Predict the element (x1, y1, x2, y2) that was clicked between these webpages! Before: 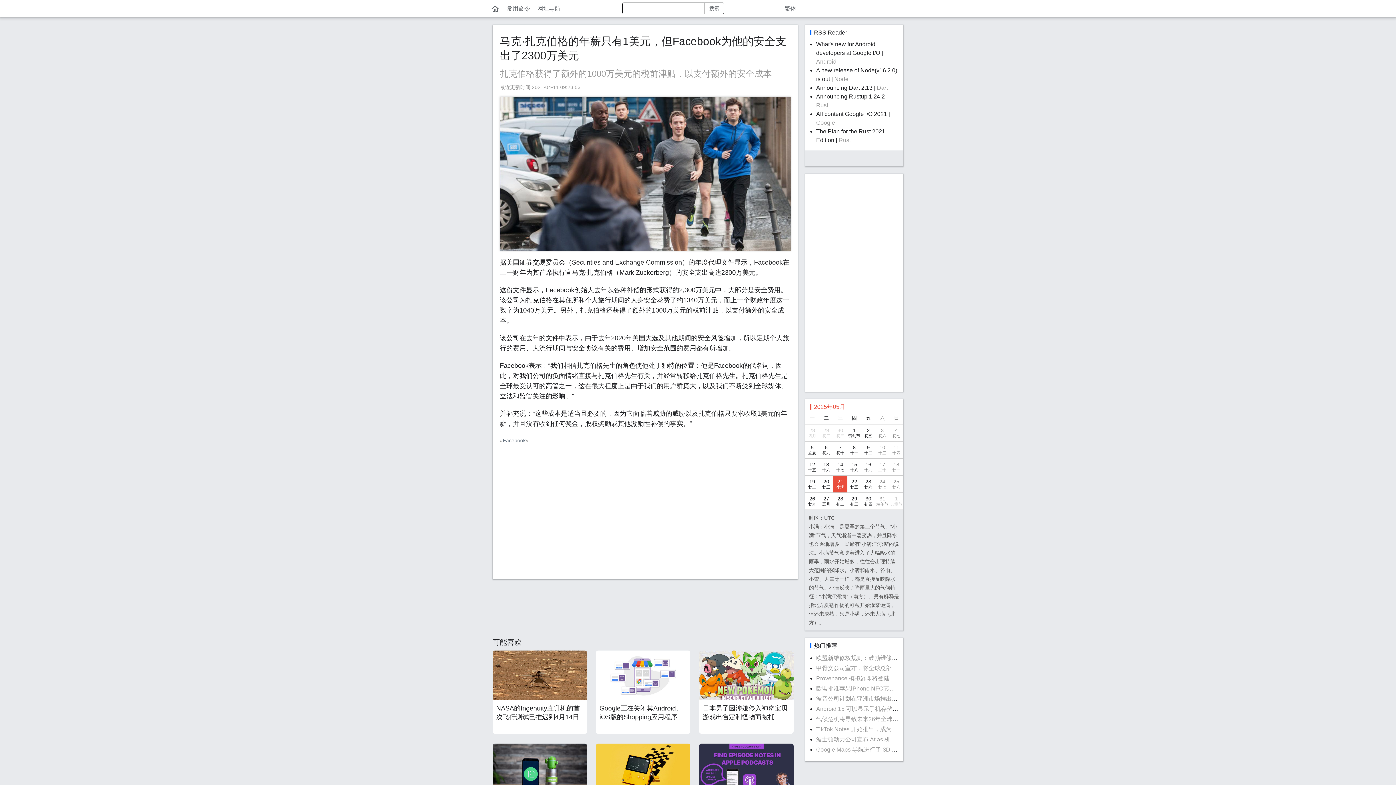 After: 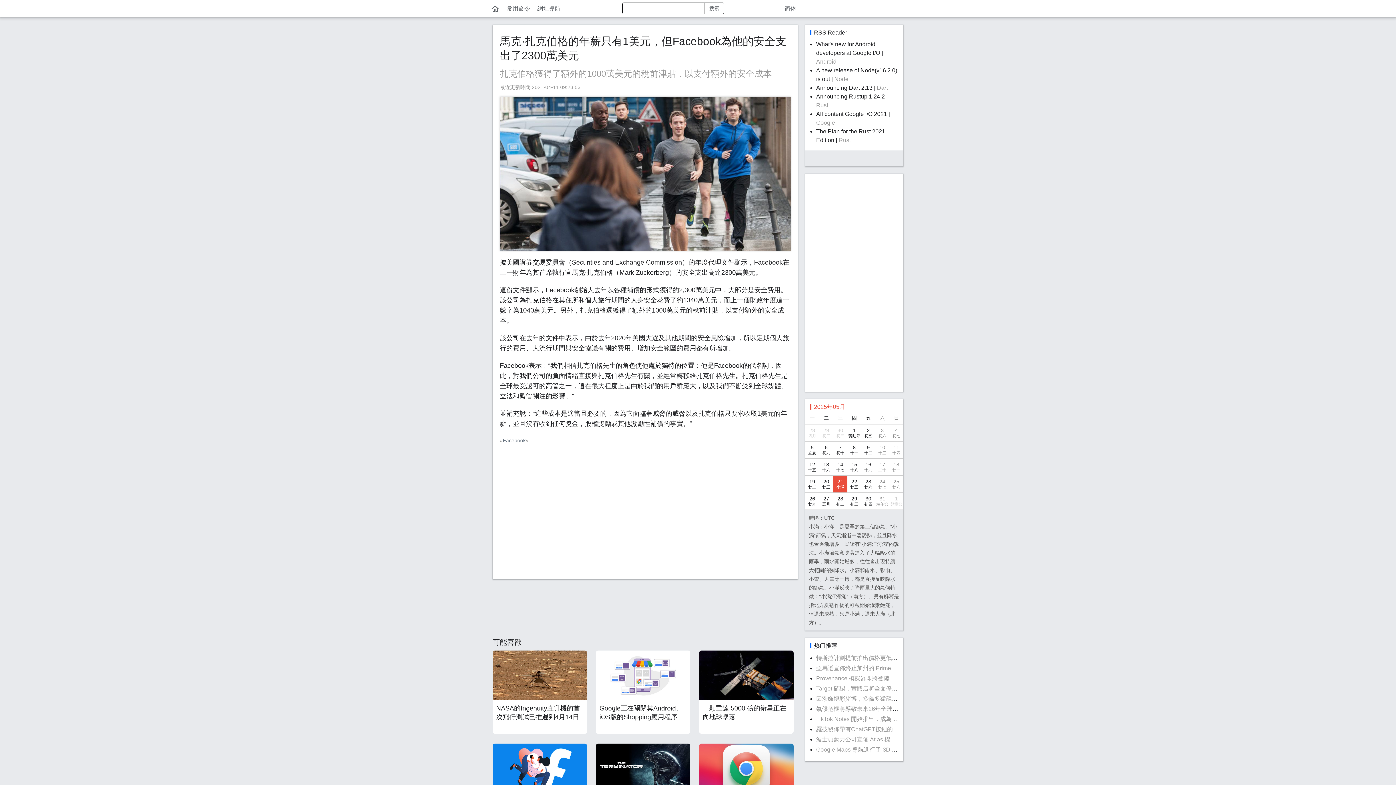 Action: bbox: (781, 0, 800, 17) label: 繁体